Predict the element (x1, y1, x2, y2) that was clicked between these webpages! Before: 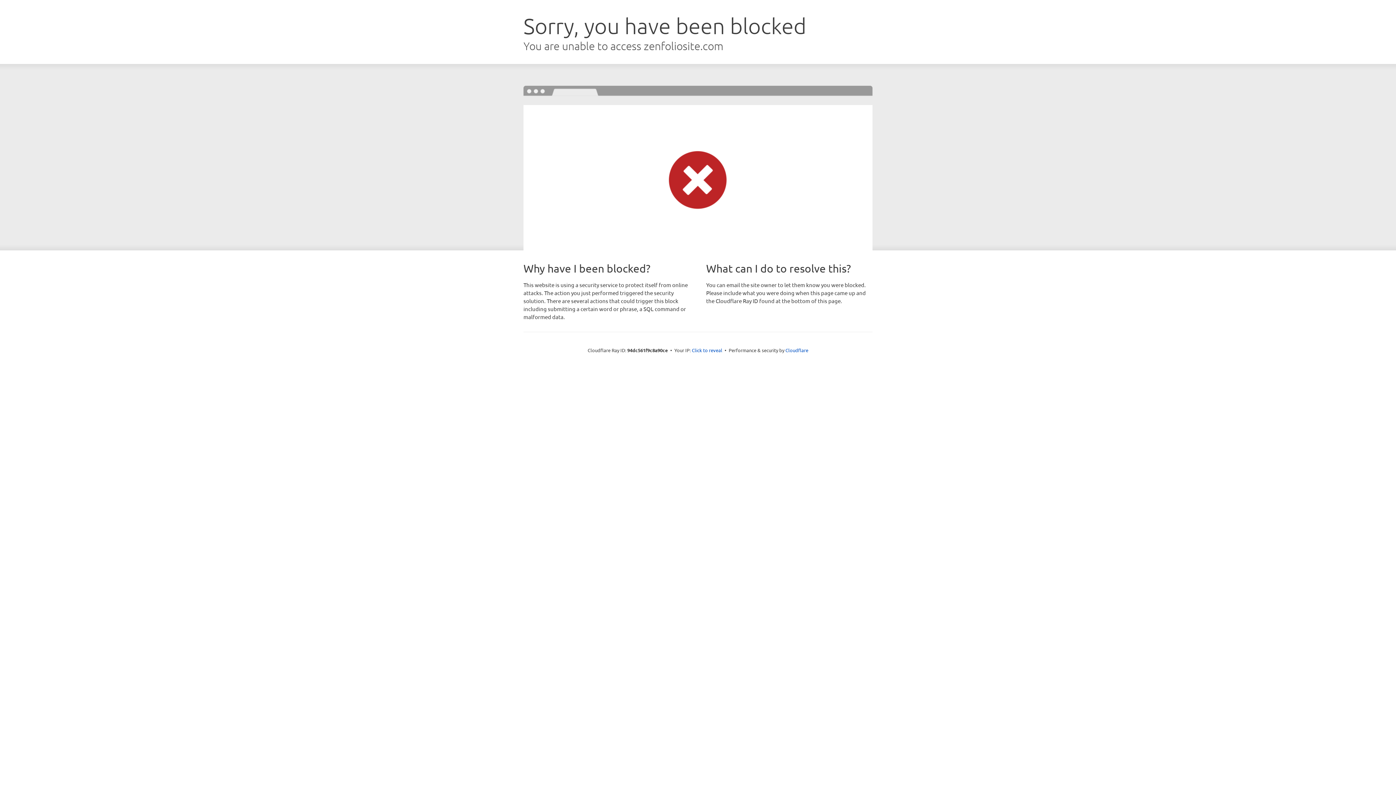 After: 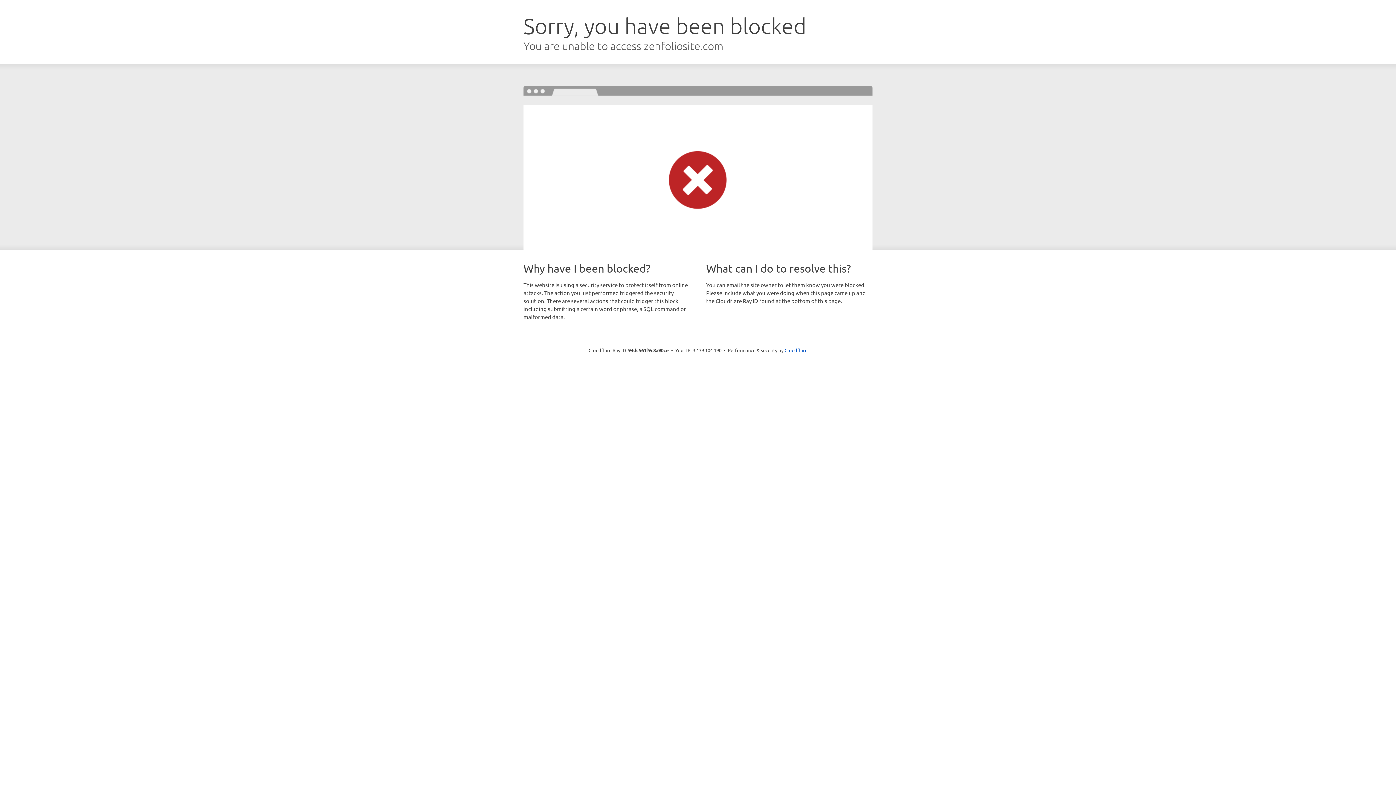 Action: label: Click to reveal bbox: (692, 346, 722, 353)